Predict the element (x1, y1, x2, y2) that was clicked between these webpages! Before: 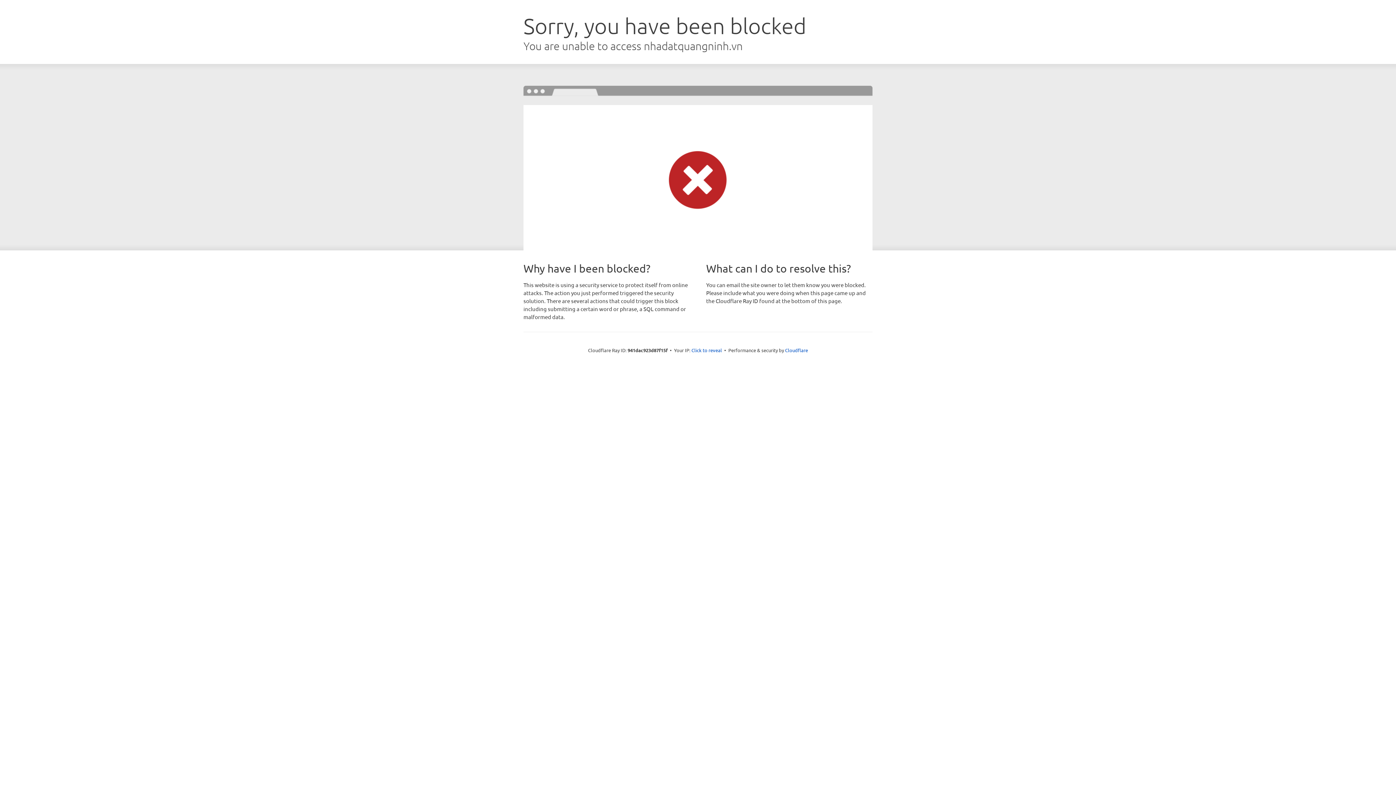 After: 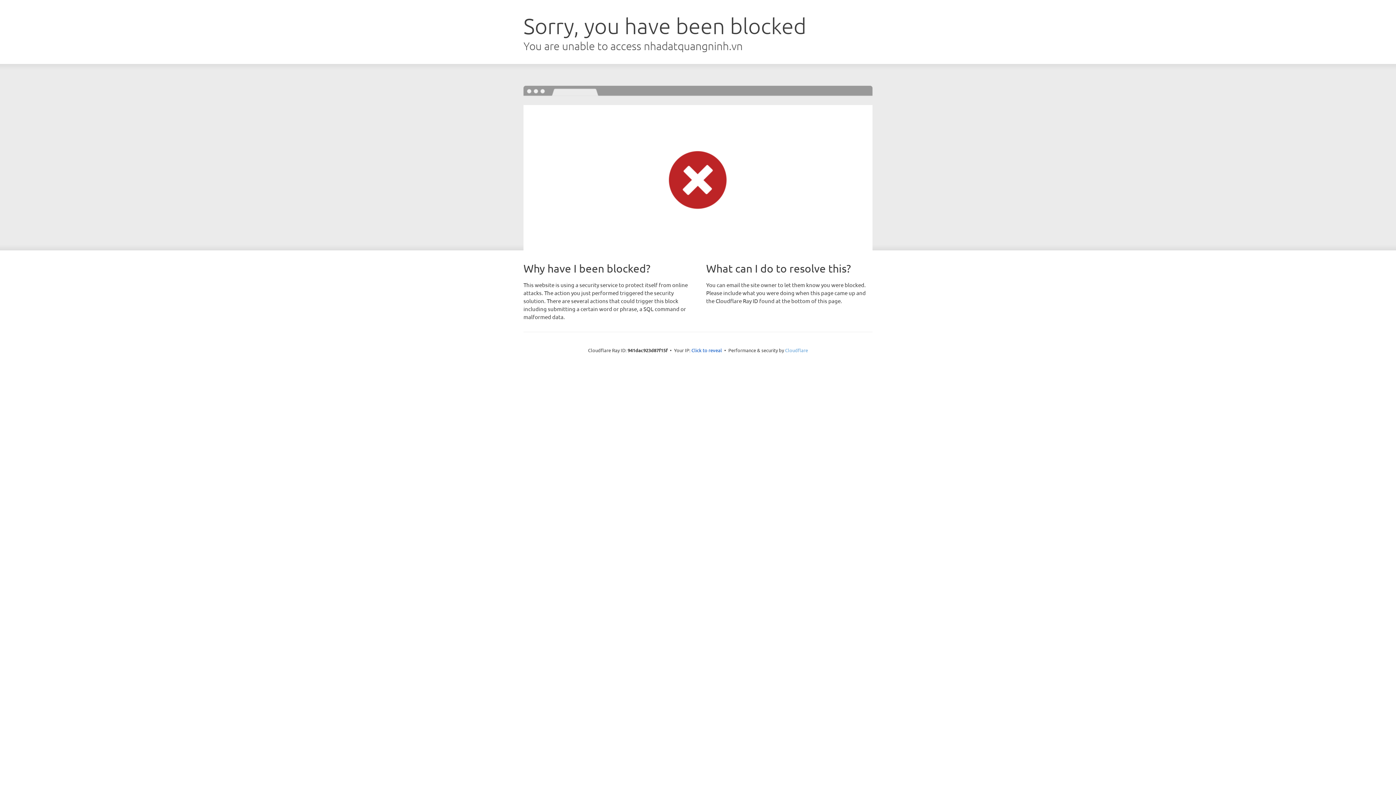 Action: label: Cloudflare bbox: (785, 347, 808, 353)